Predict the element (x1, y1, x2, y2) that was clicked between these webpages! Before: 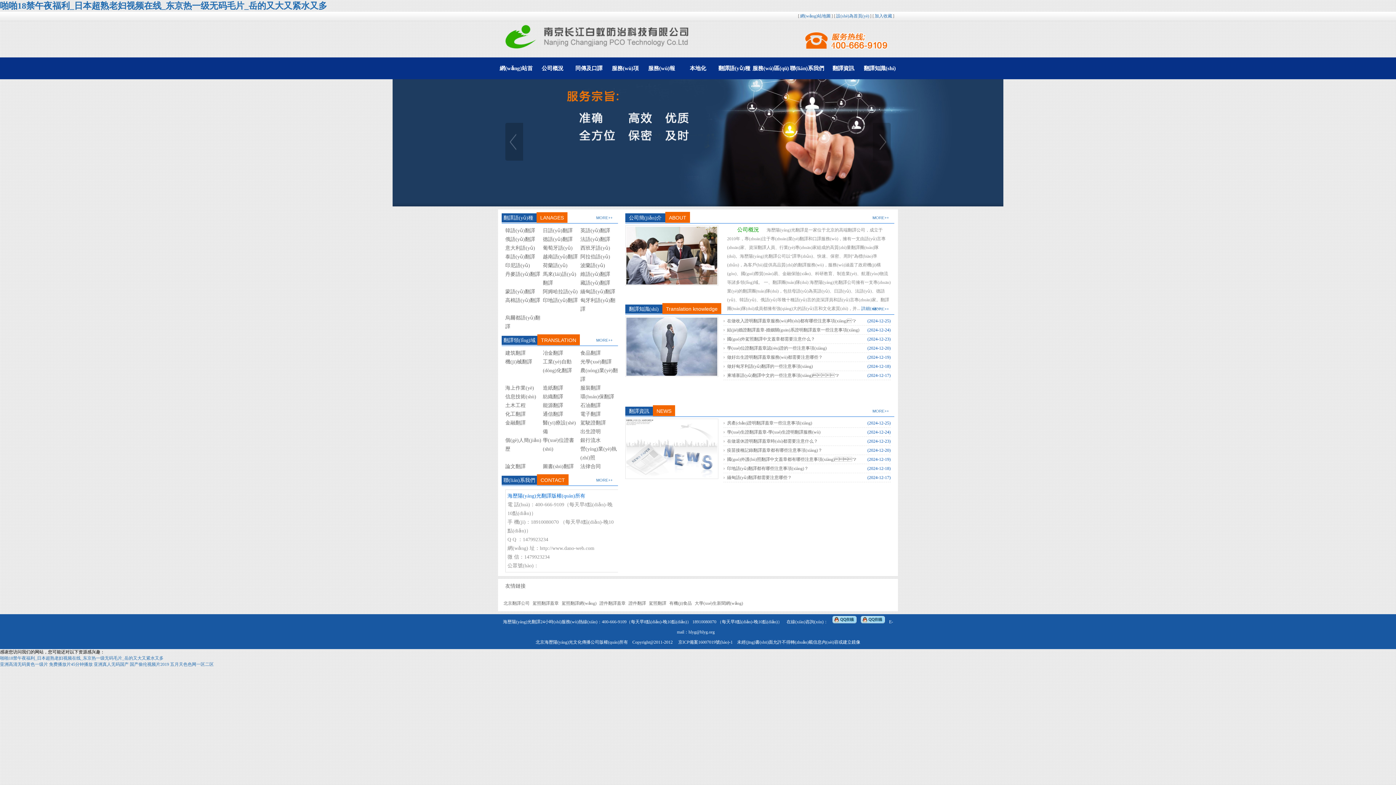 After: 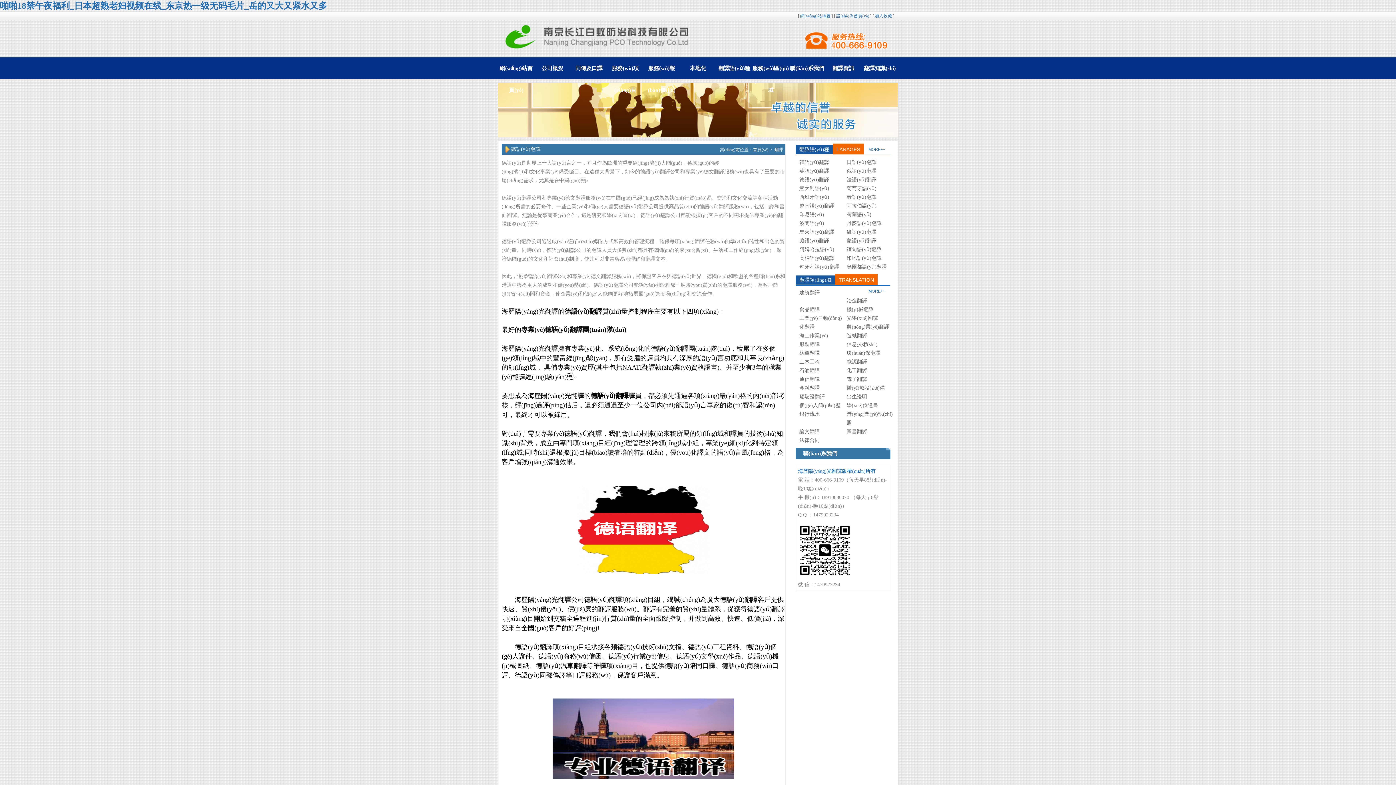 Action: bbox: (542, 236, 572, 242) label: 德語(yǔ)翻譯